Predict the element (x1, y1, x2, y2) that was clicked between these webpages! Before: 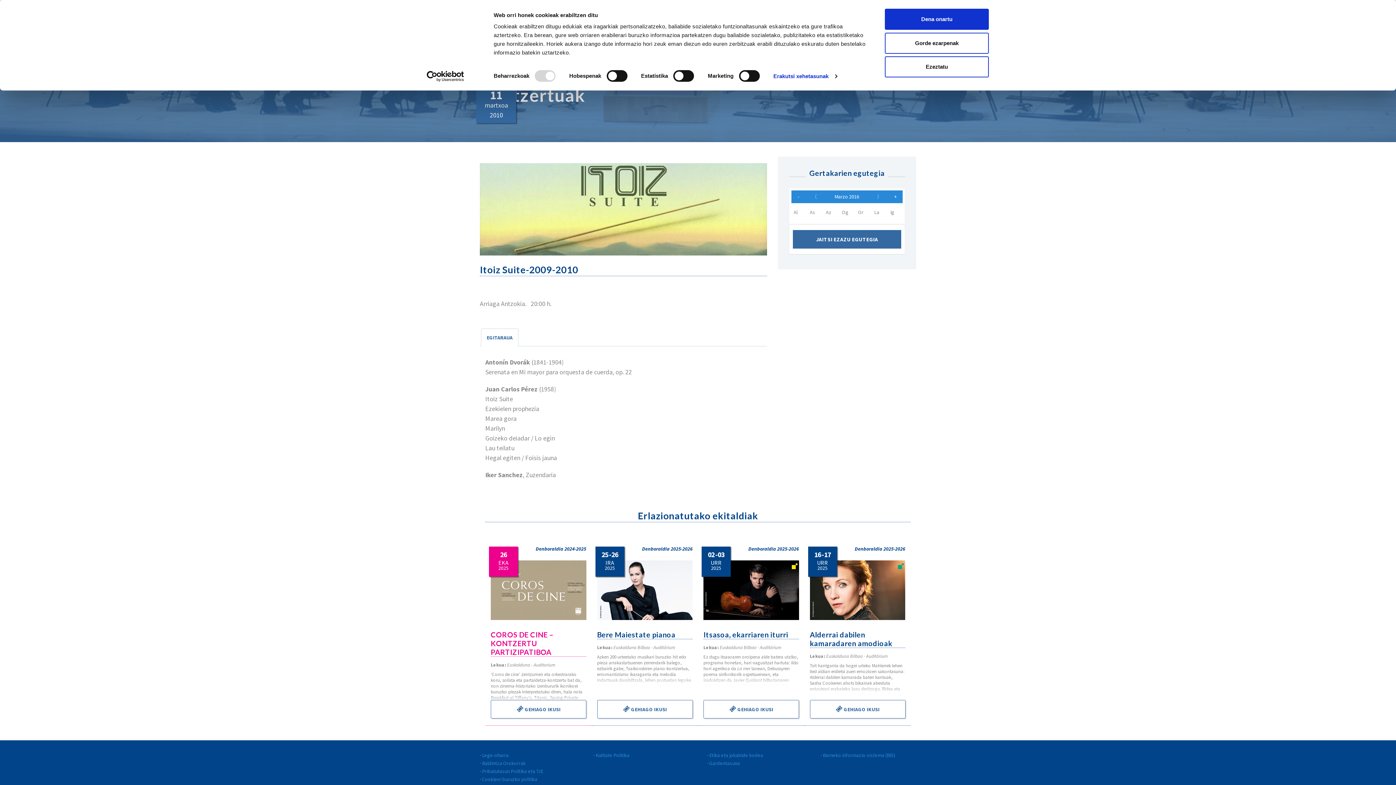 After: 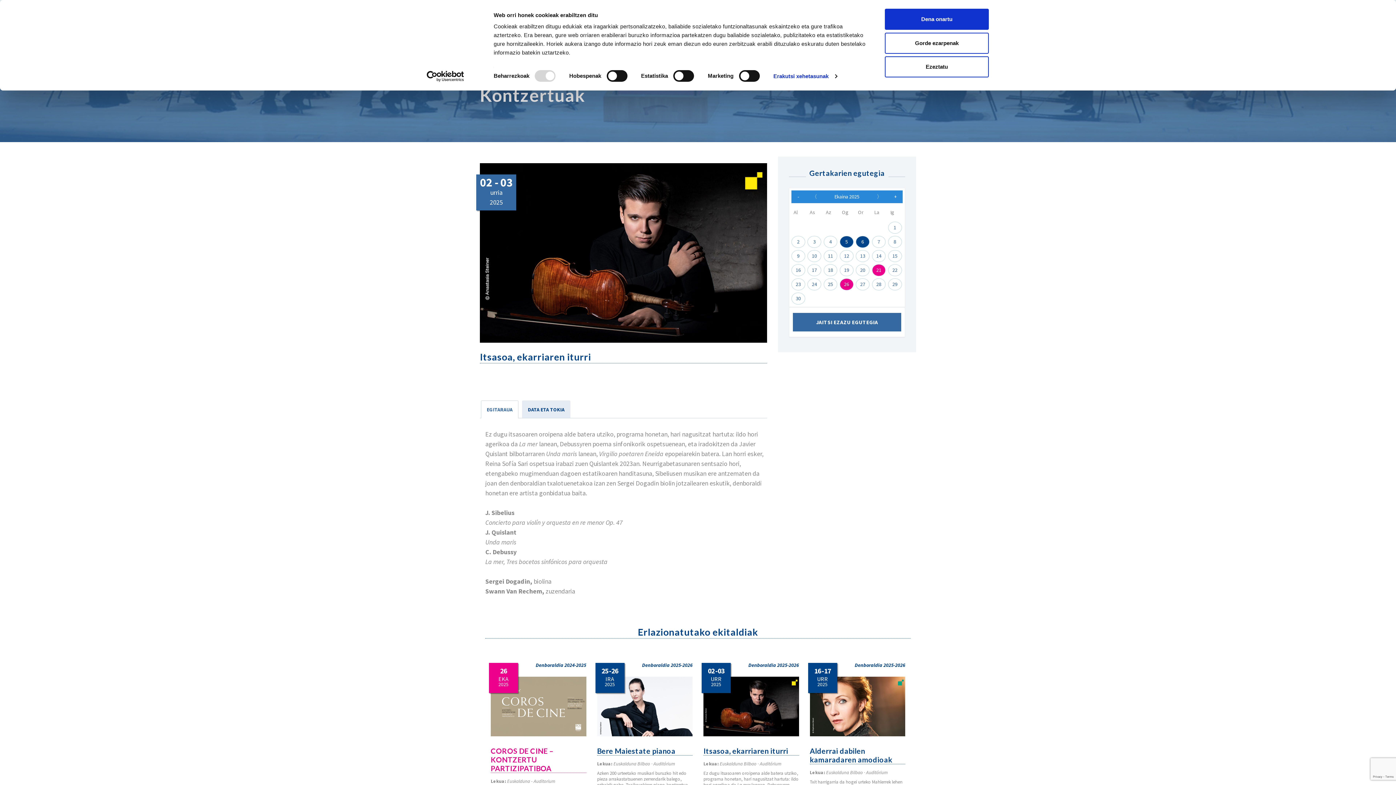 Action: bbox: (703, 729, 788, 738) label: Itsasoa, ekarriaren iturri